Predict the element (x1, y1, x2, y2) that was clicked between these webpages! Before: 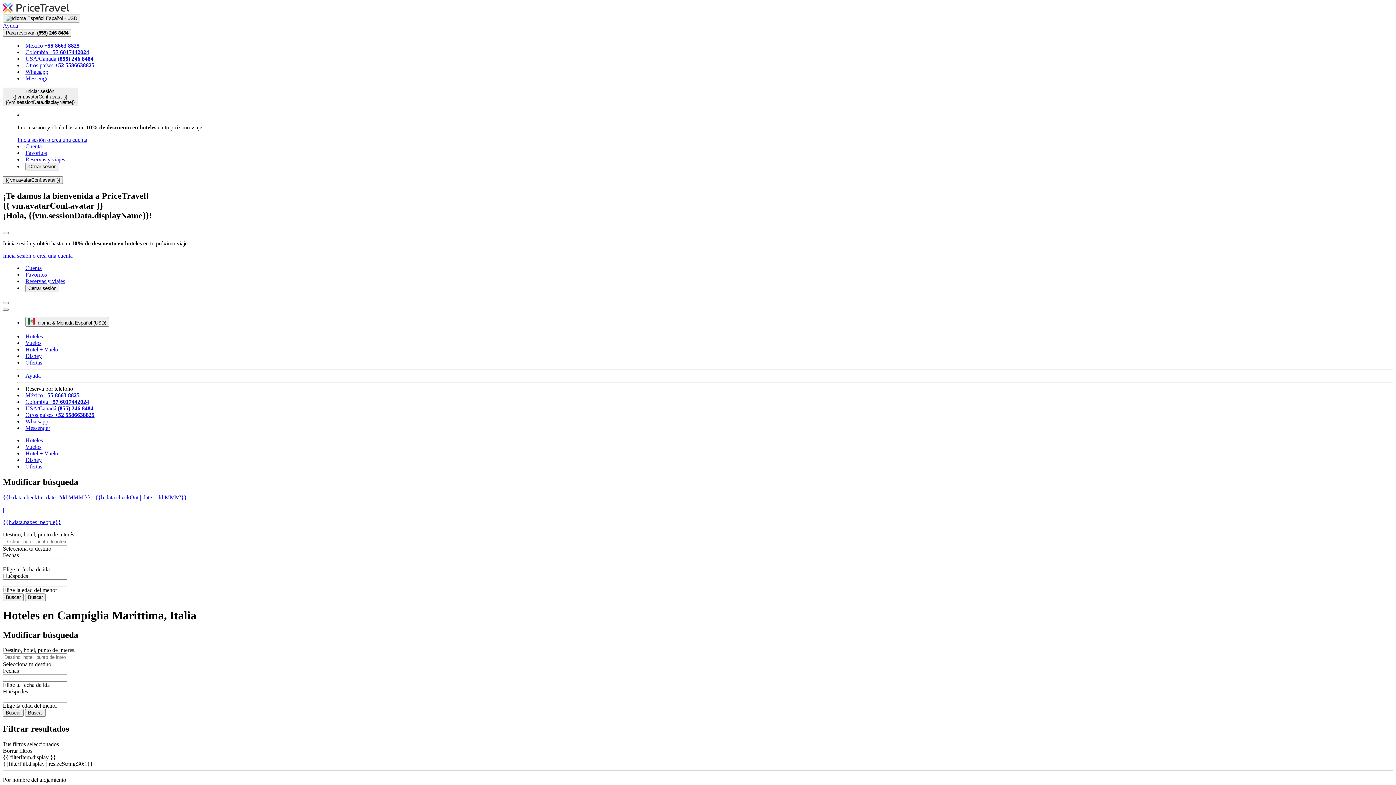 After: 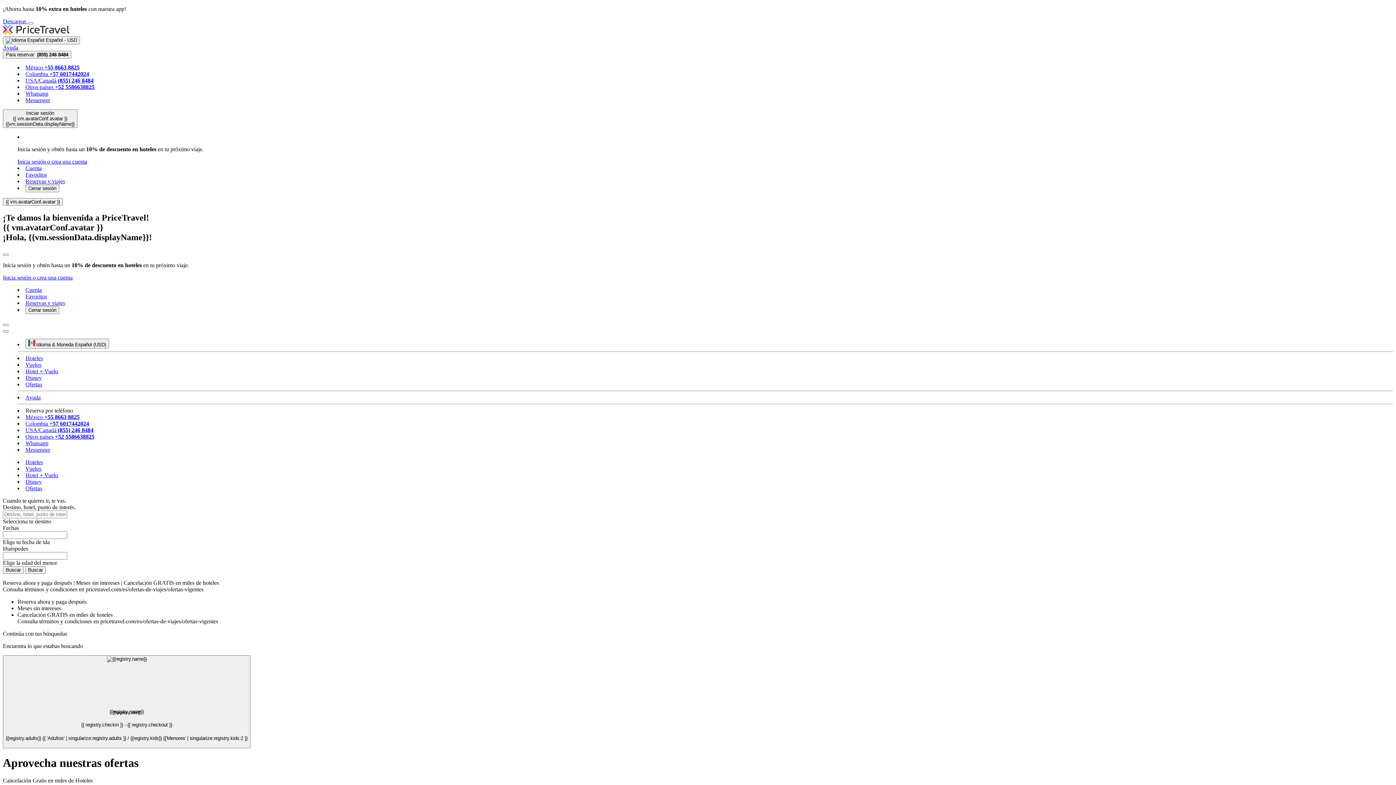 Action: label: Hoteles bbox: (25, 333, 42, 339)